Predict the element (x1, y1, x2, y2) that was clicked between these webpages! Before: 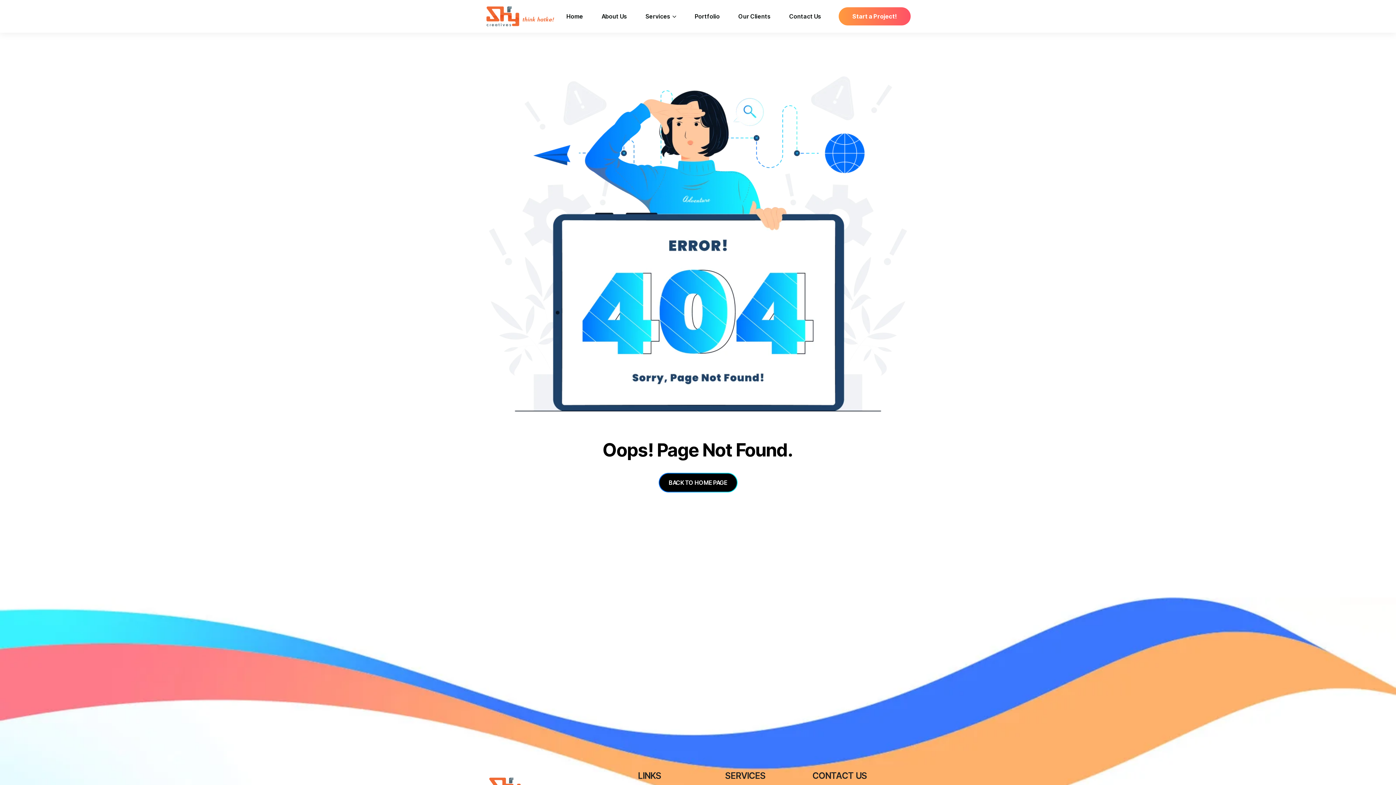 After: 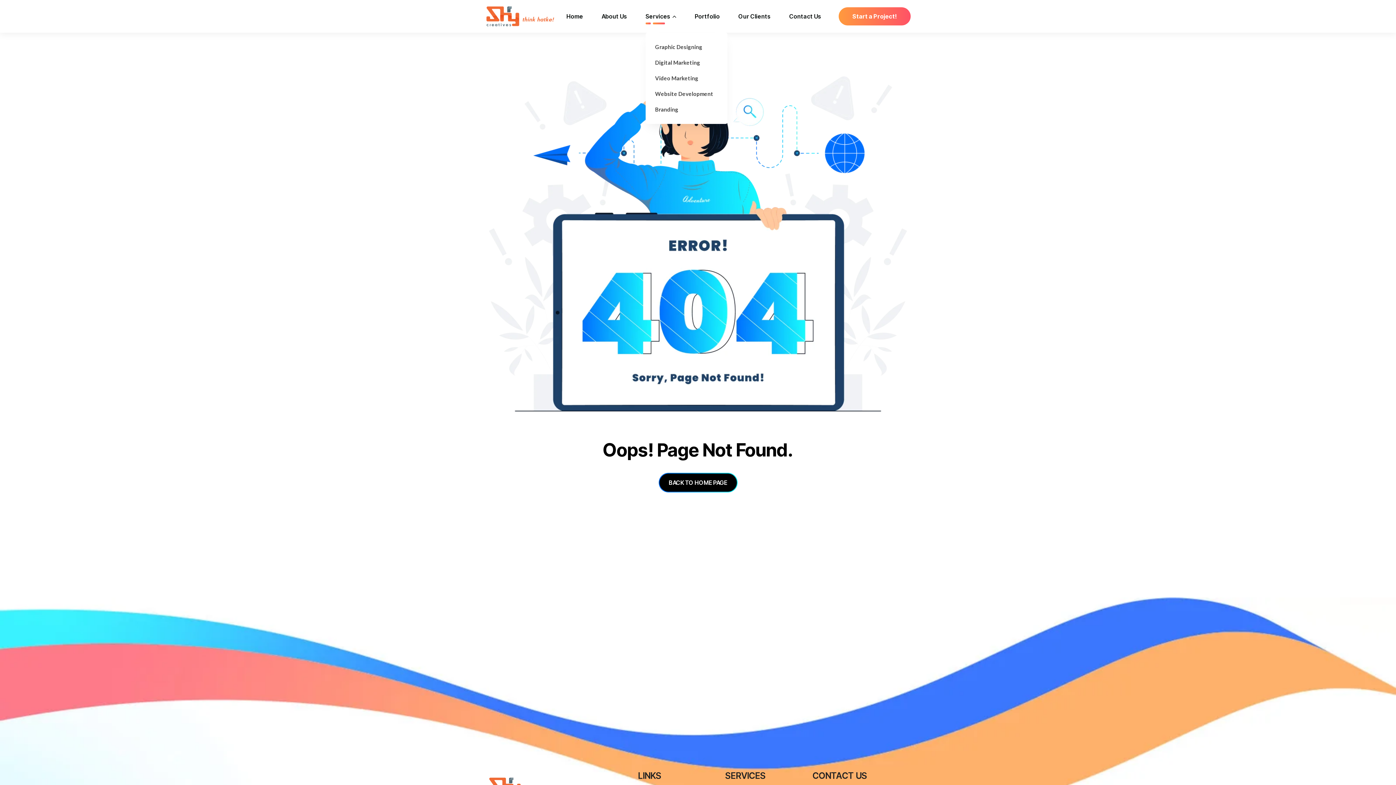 Action: bbox: (645, 0, 676, 32) label: Services